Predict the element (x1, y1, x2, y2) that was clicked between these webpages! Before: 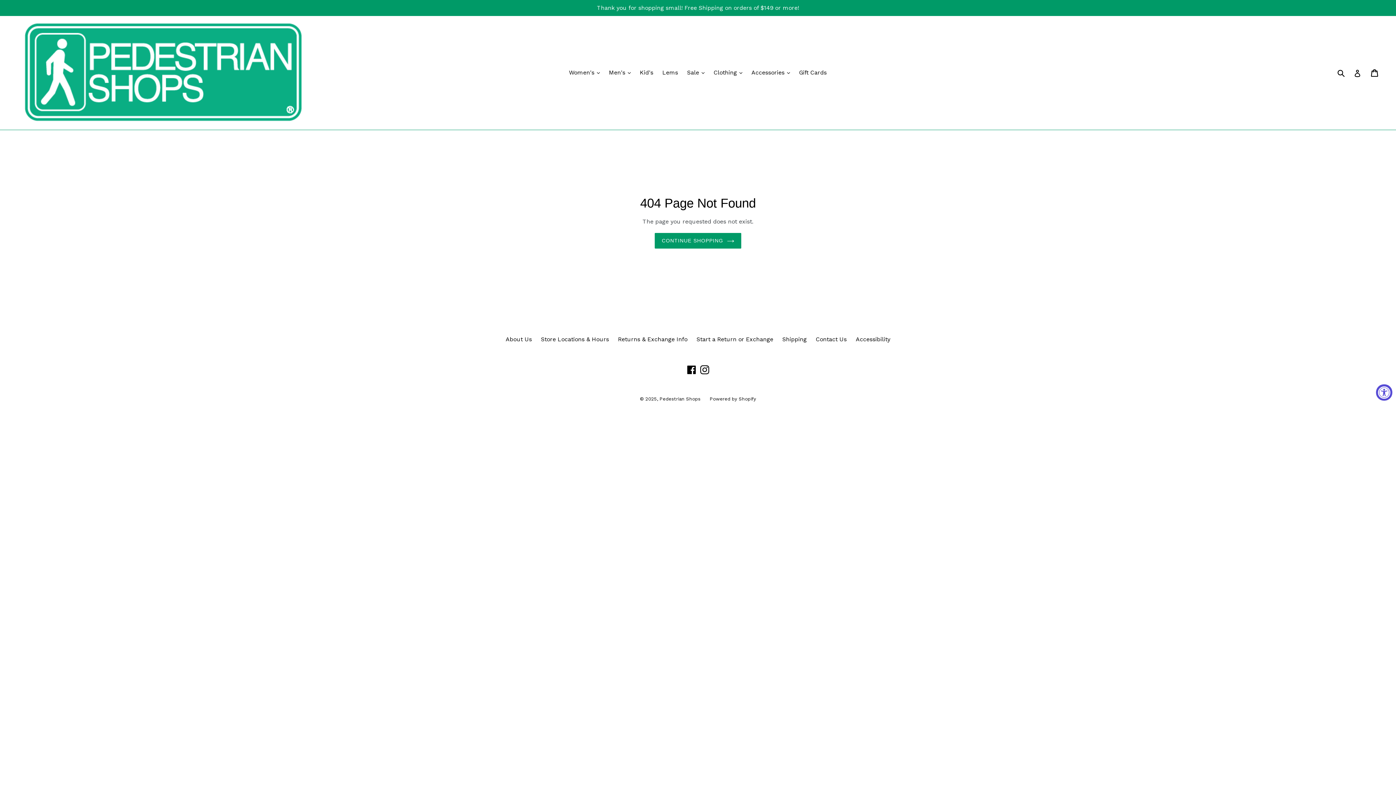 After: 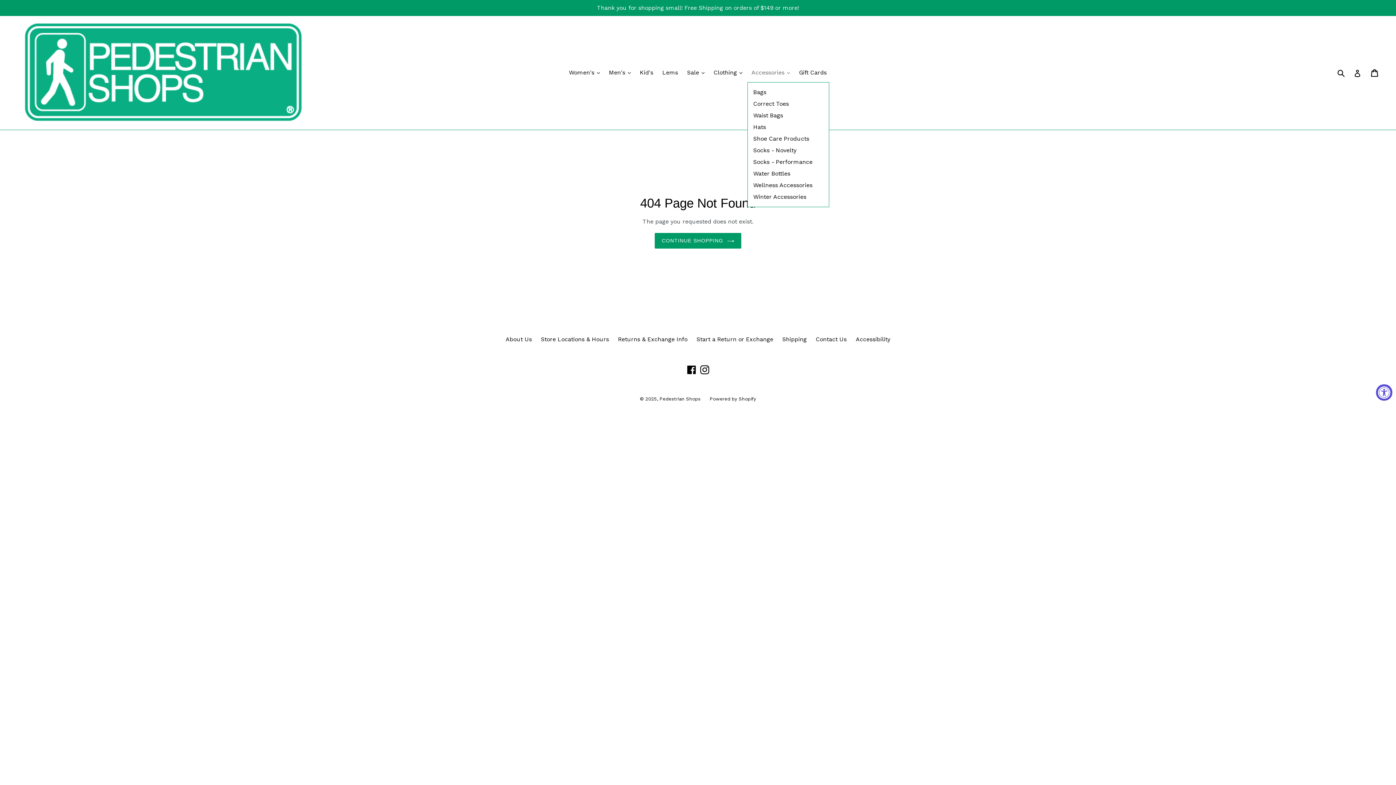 Action: label: Accessories  bbox: (748, 67, 793, 78)